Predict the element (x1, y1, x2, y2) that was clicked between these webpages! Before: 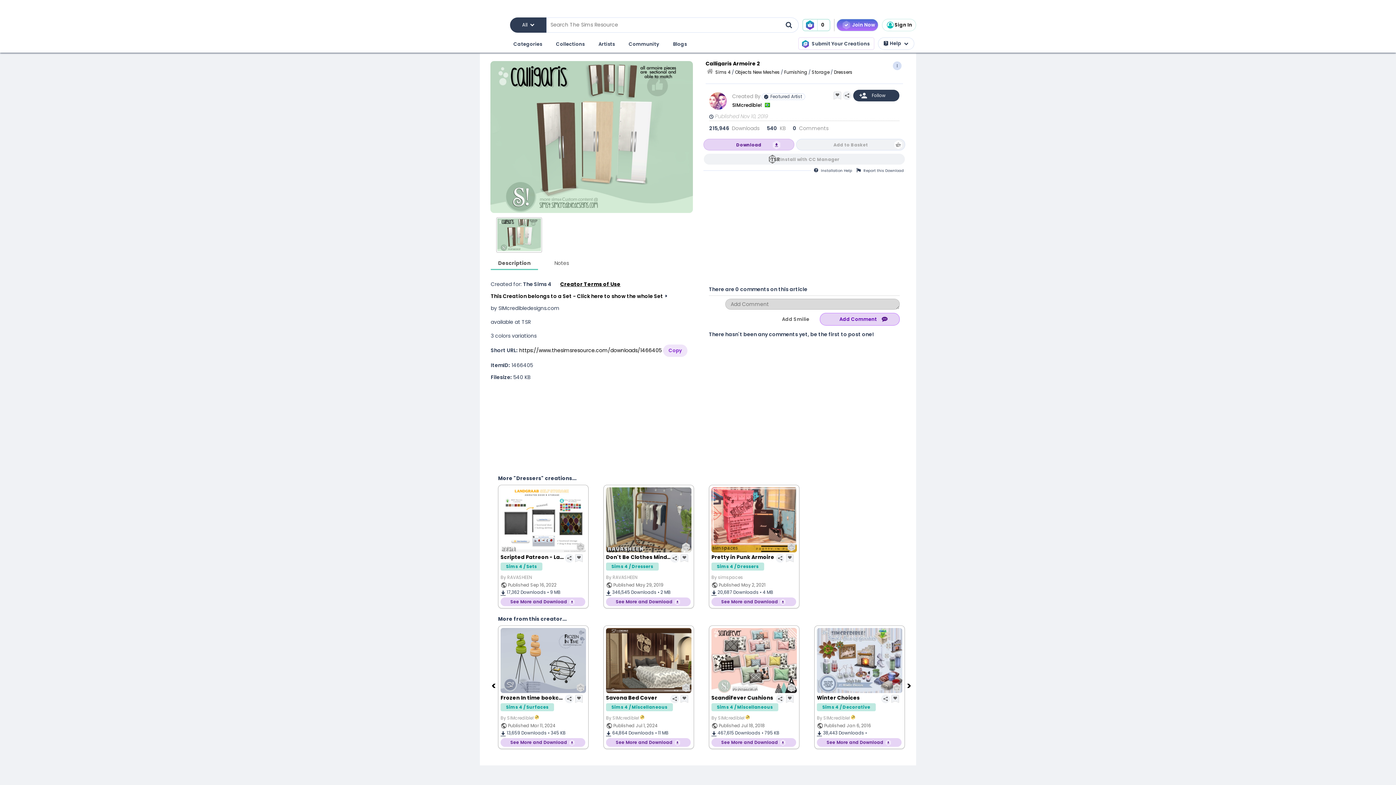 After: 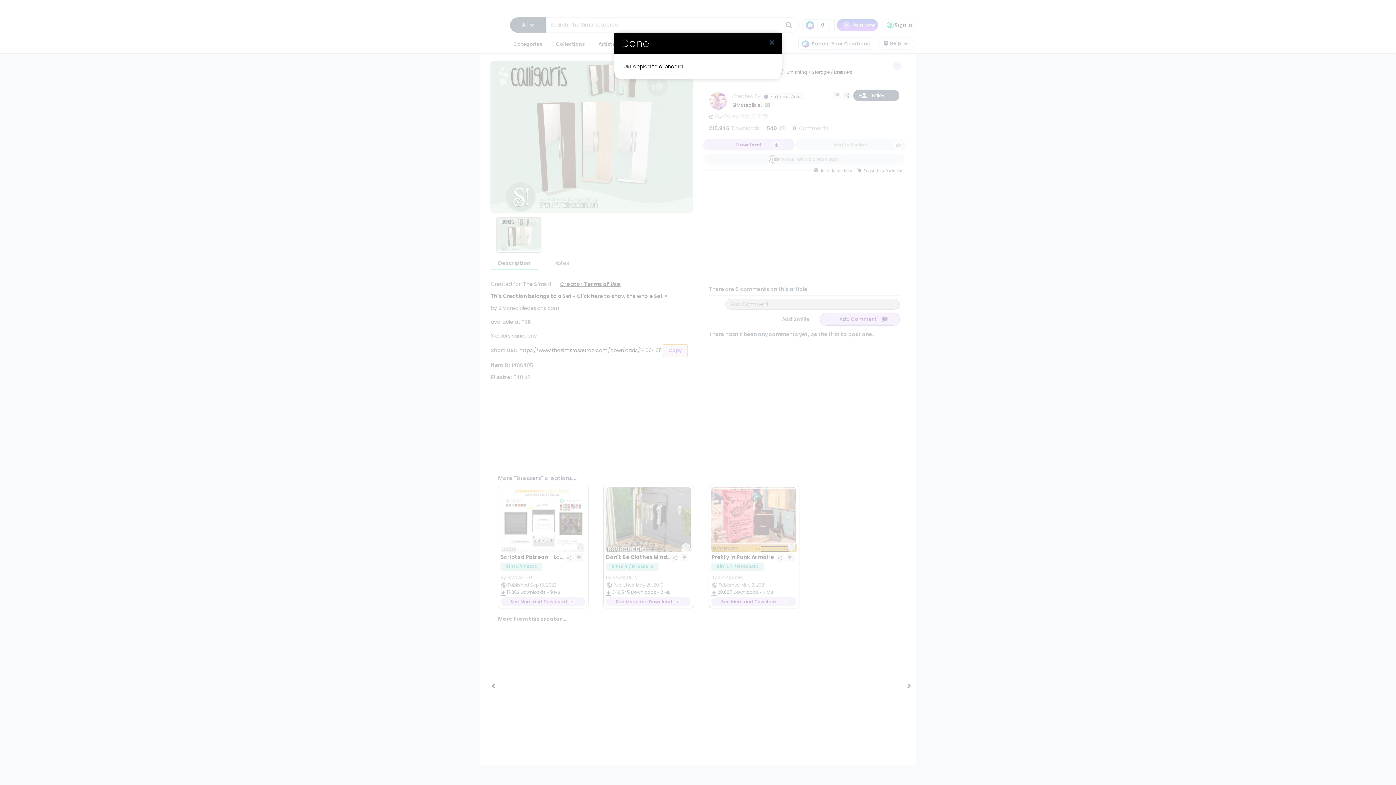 Action: label: Copy bbox: (663, 344, 687, 357)